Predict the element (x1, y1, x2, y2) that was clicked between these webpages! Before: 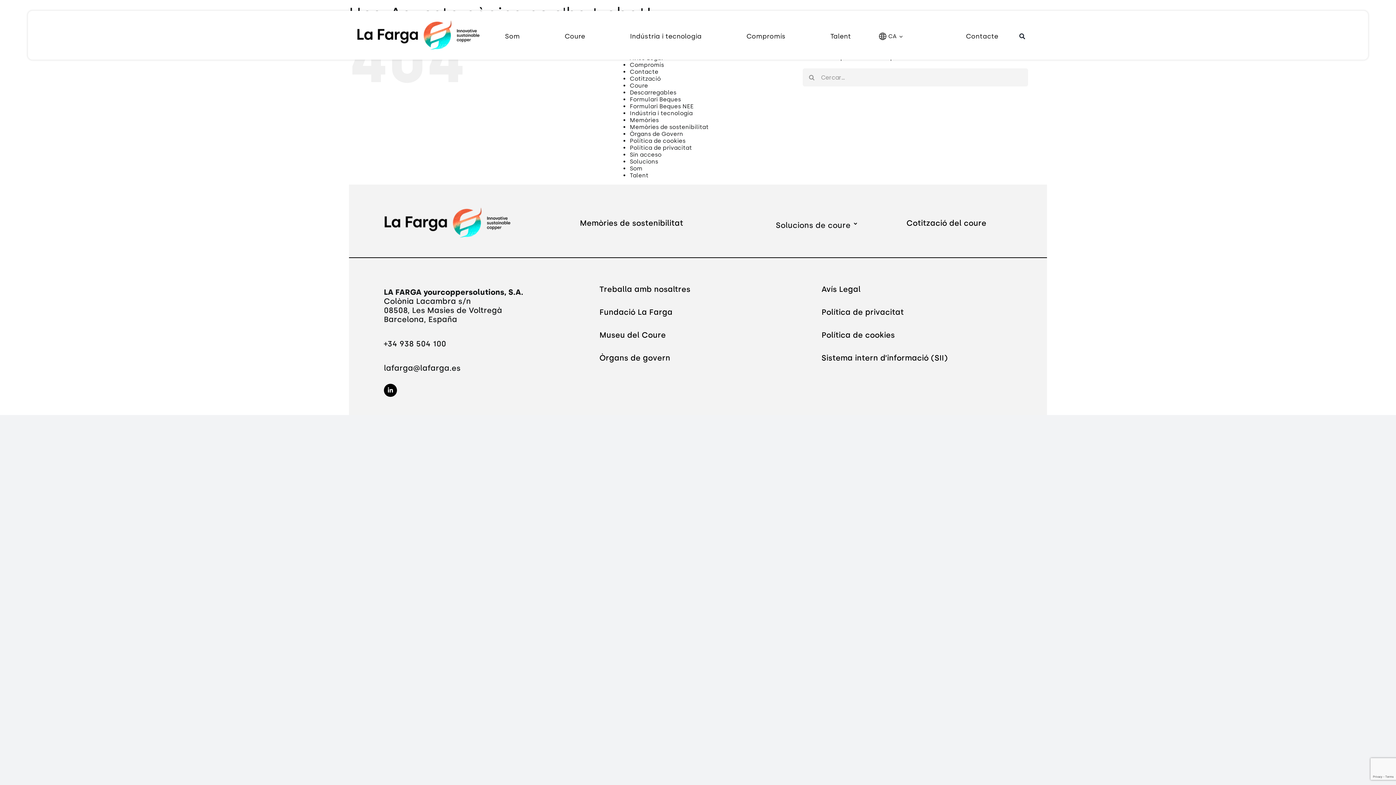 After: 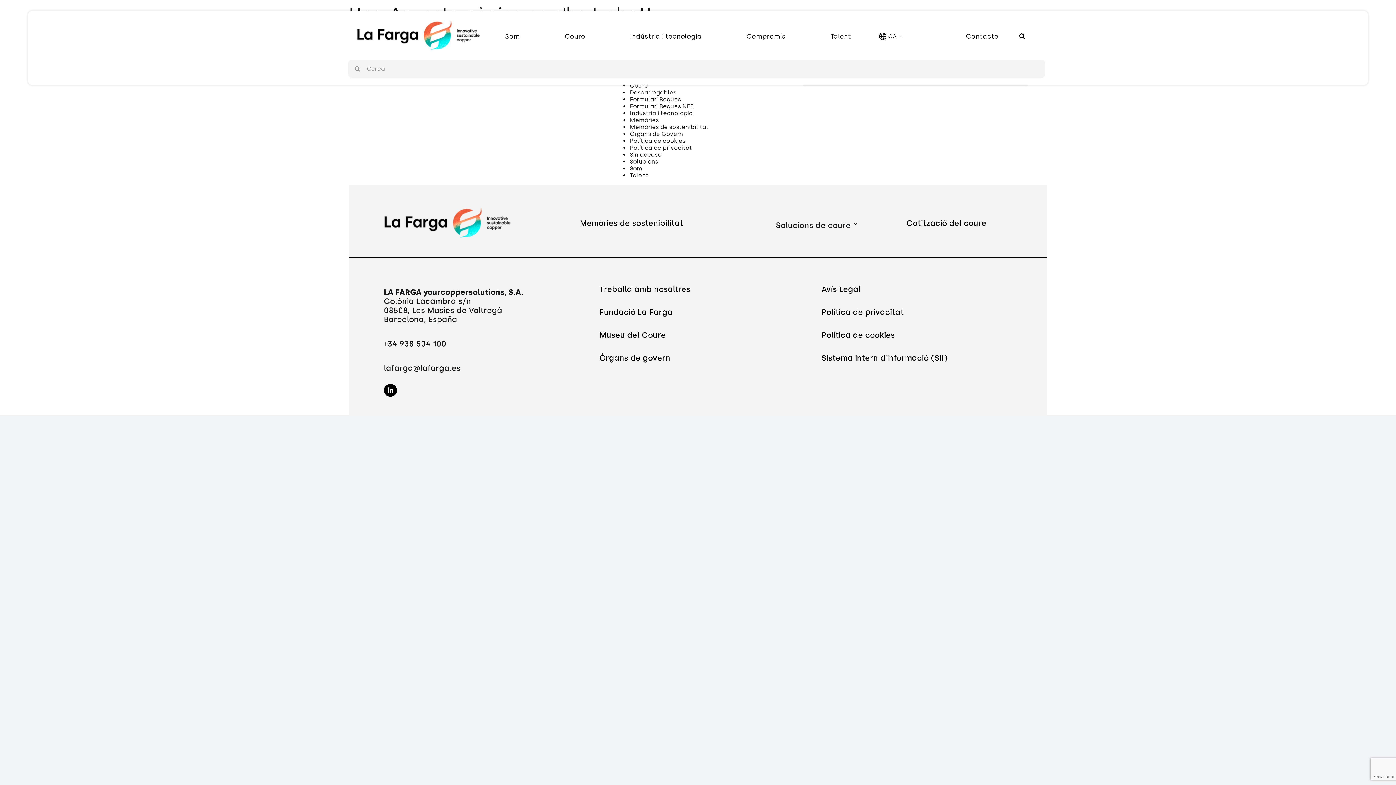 Action: bbox: (1019, 32, 1025, 39)